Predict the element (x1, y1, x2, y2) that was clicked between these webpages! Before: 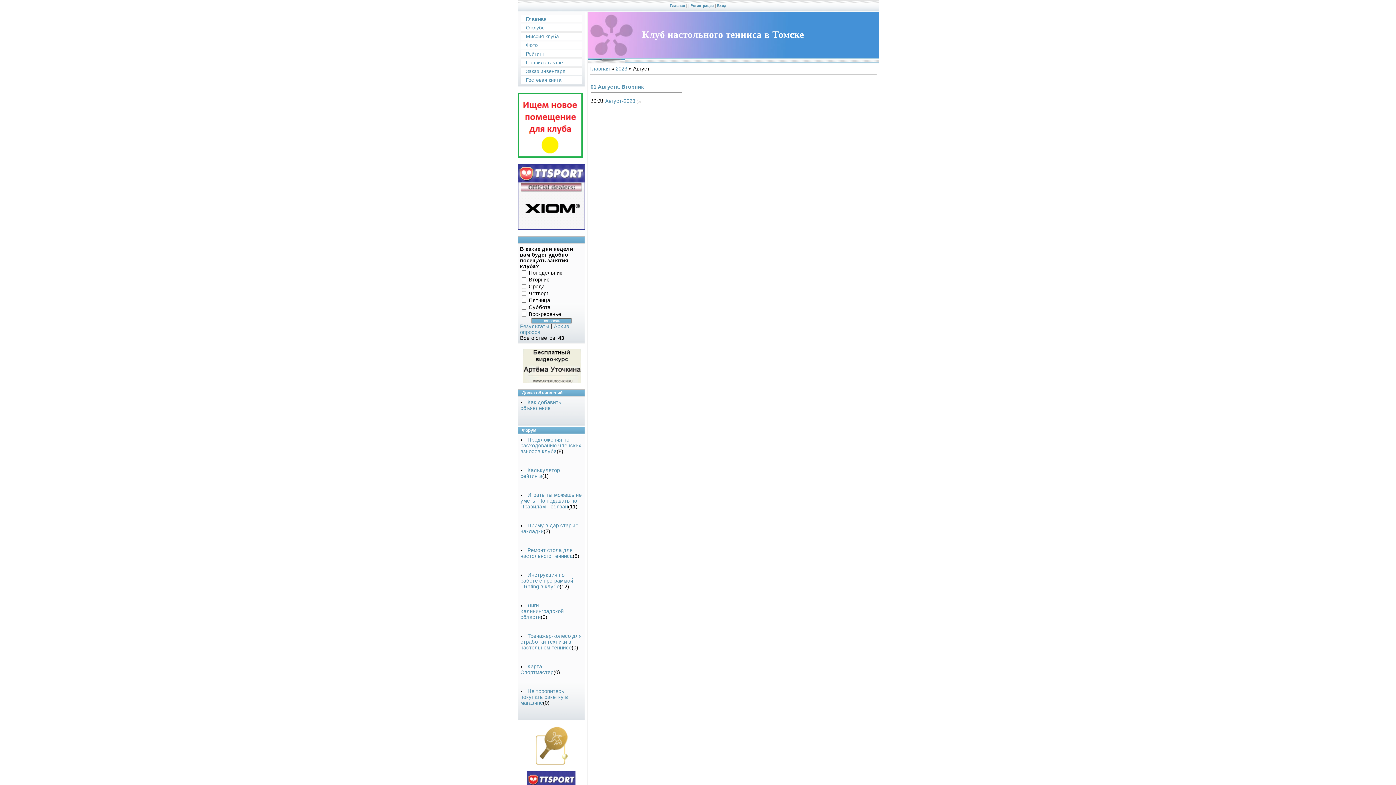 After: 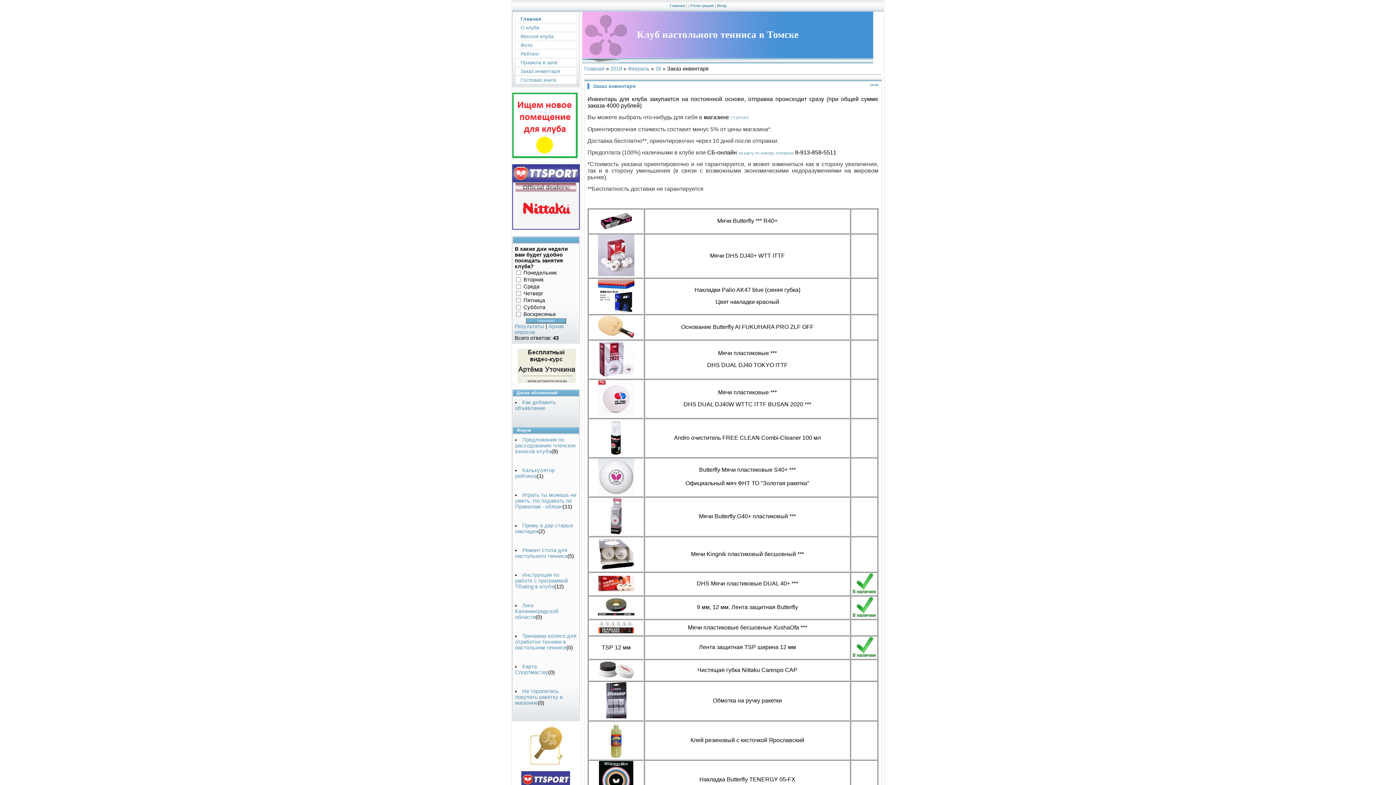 Action: bbox: (526, 68, 565, 74) label: Заказ инвентаря